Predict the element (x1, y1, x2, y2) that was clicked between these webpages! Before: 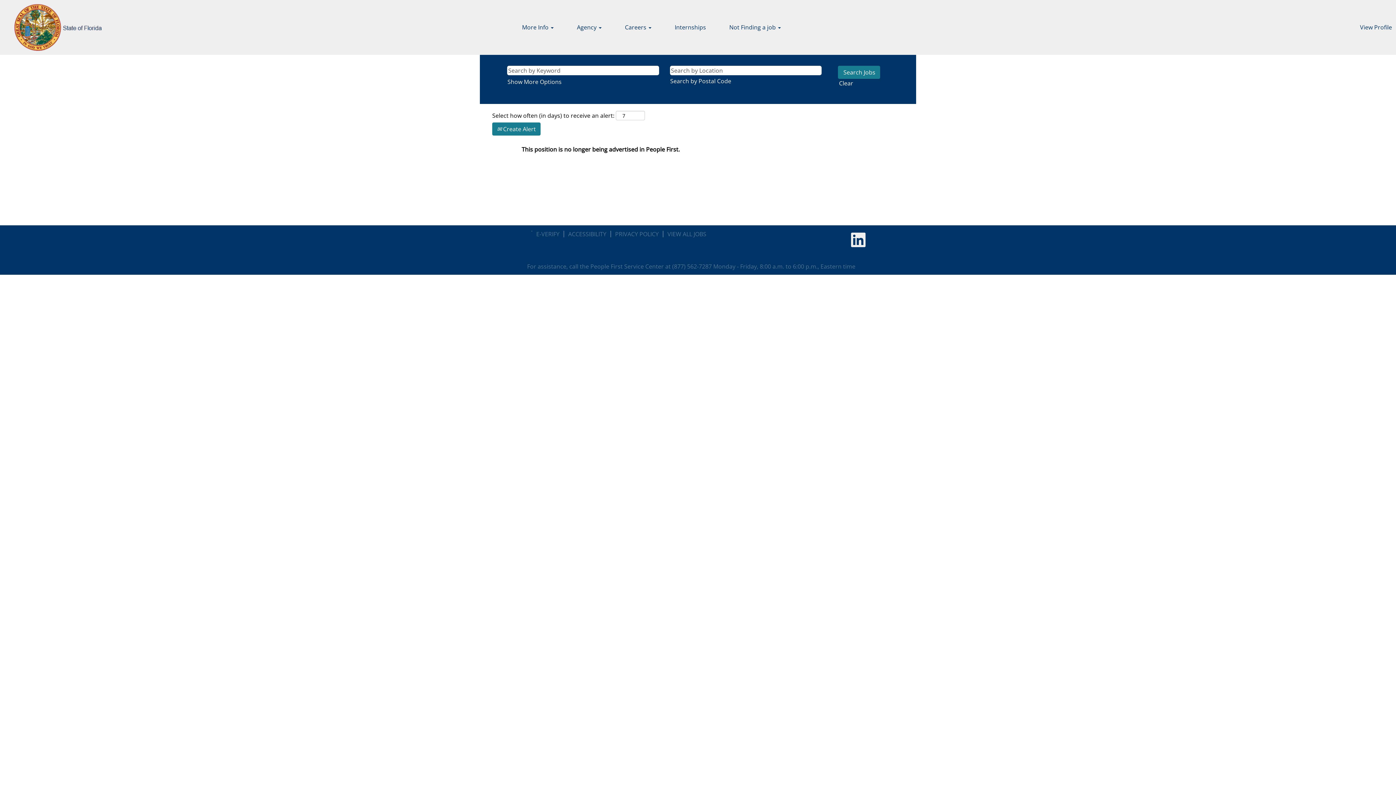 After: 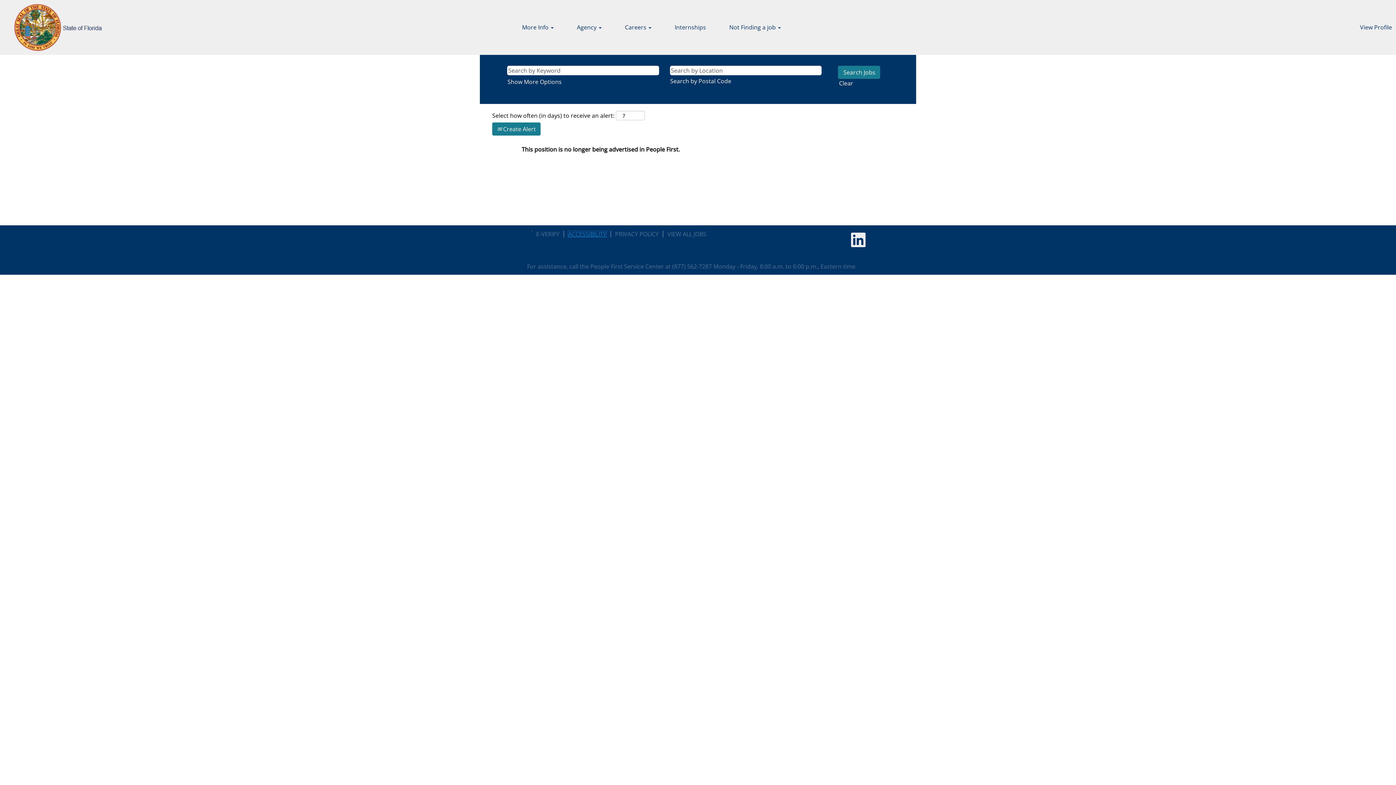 Action: bbox: (568, 230, 606, 237) label: ACCESSIBILITY